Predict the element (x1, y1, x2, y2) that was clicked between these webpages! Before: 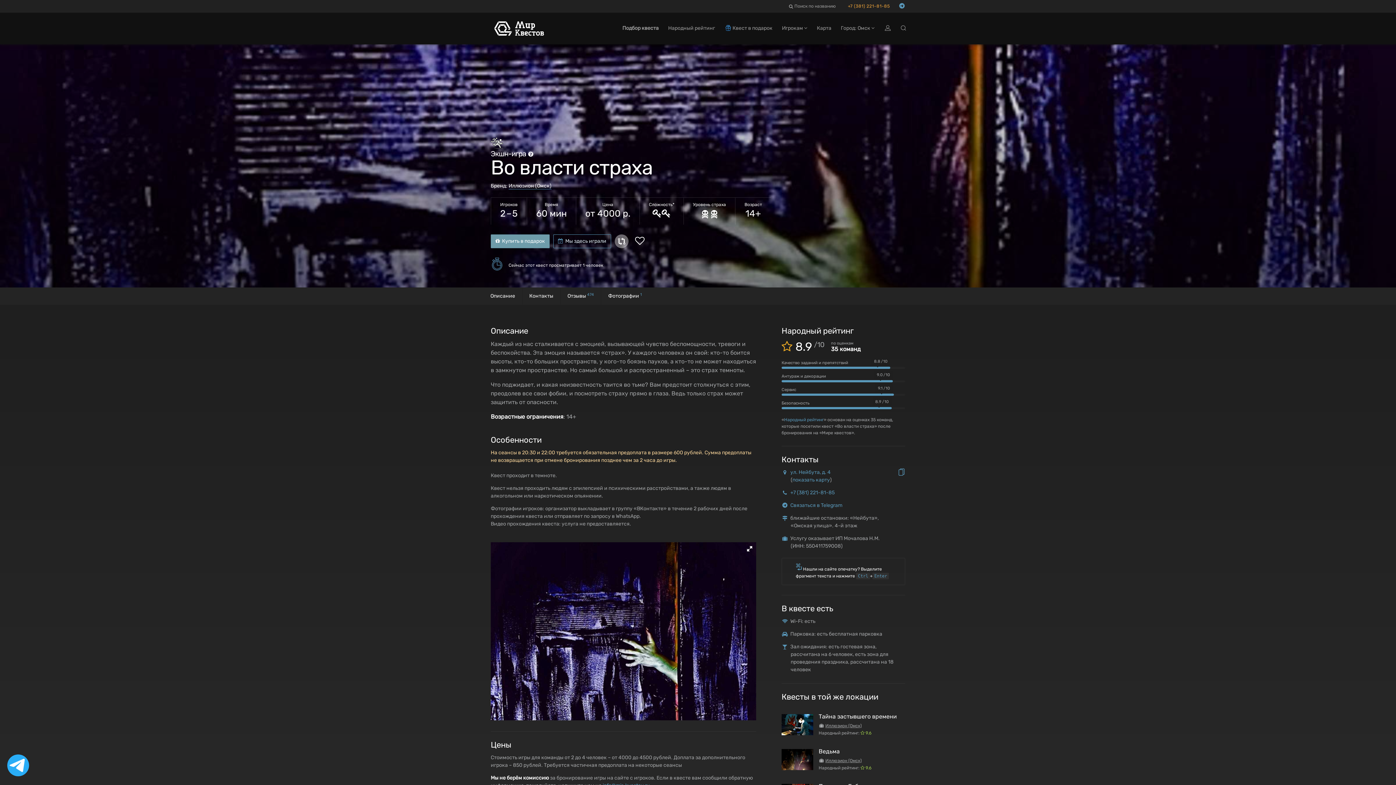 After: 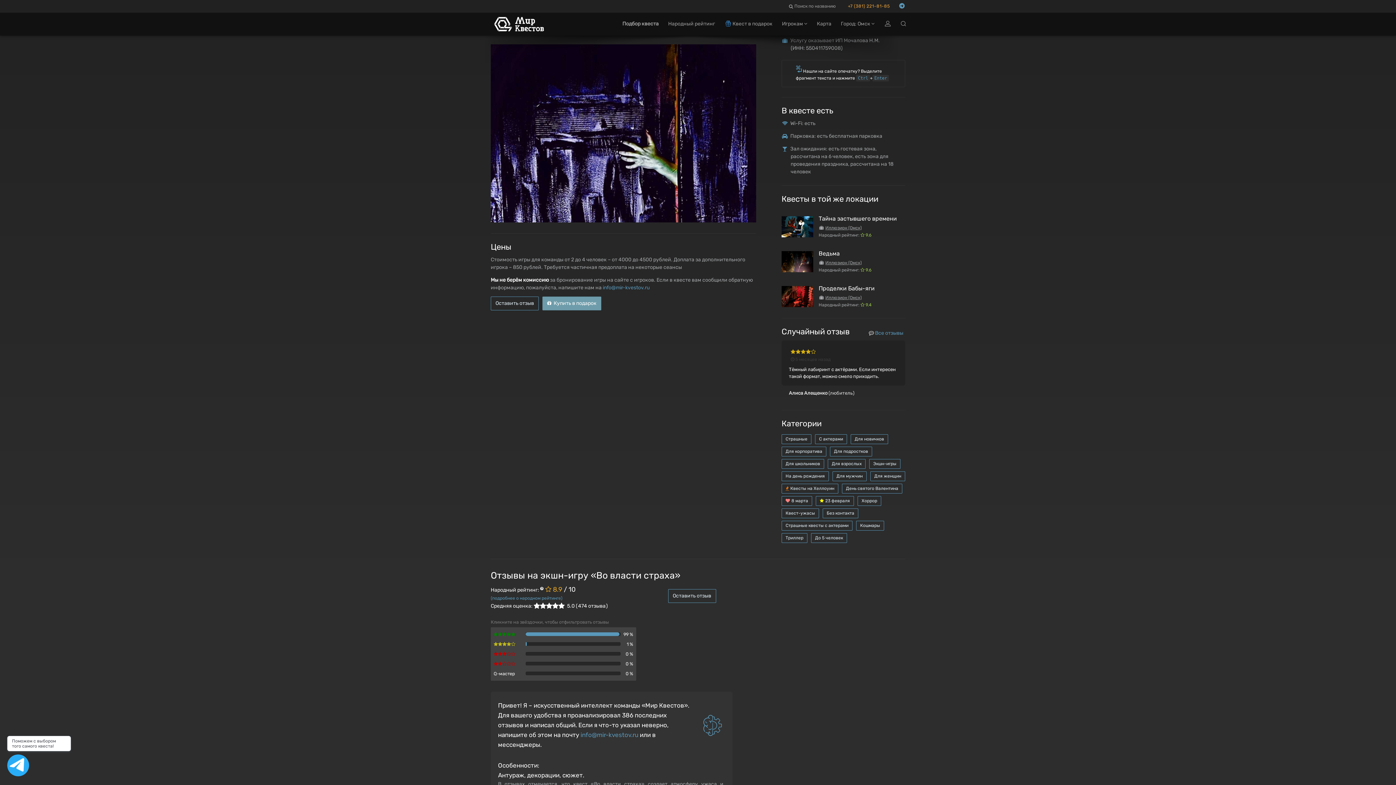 Action: label: Фотографии 1 bbox: (601, 287, 649, 305)